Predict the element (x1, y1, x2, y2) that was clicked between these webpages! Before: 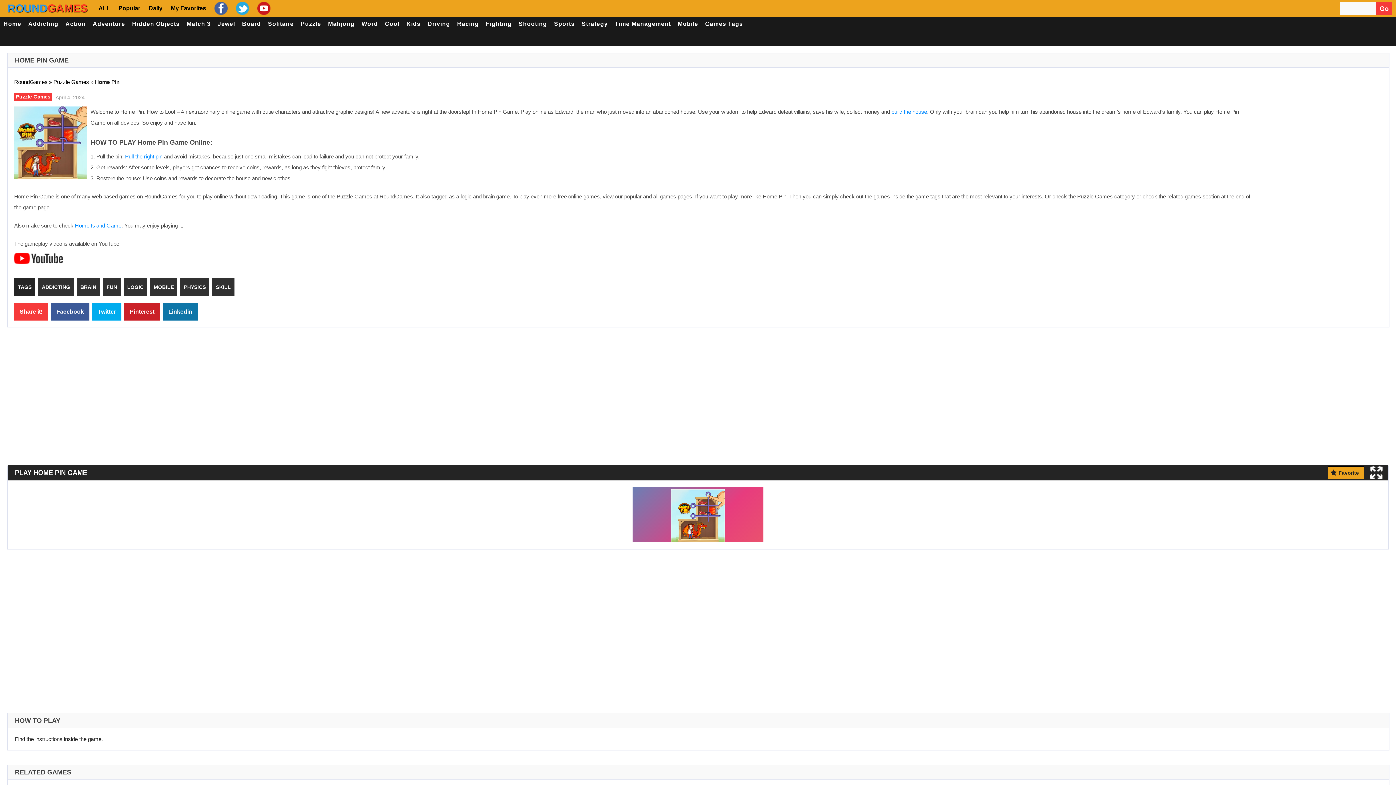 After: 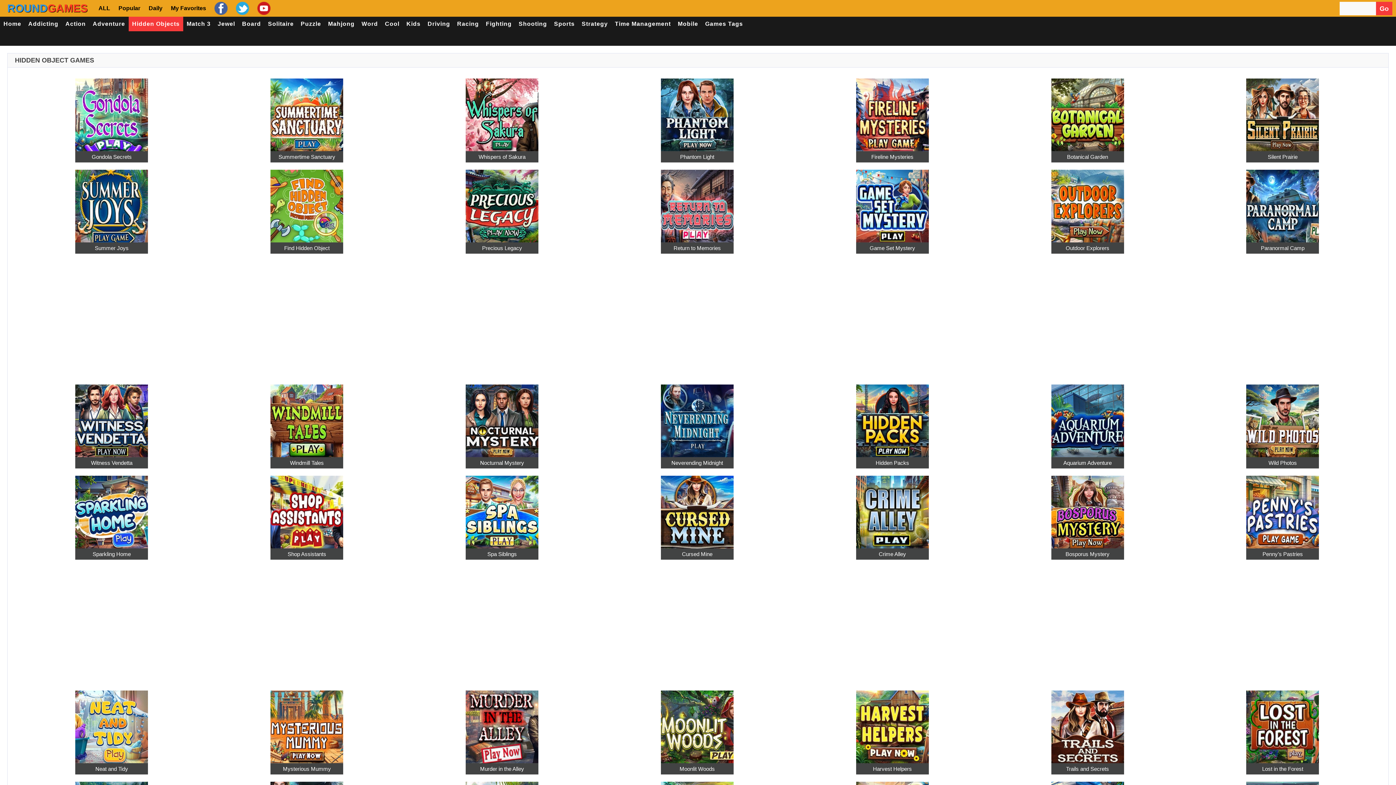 Action: bbox: (128, 16, 183, 31) label: Hidden Objects